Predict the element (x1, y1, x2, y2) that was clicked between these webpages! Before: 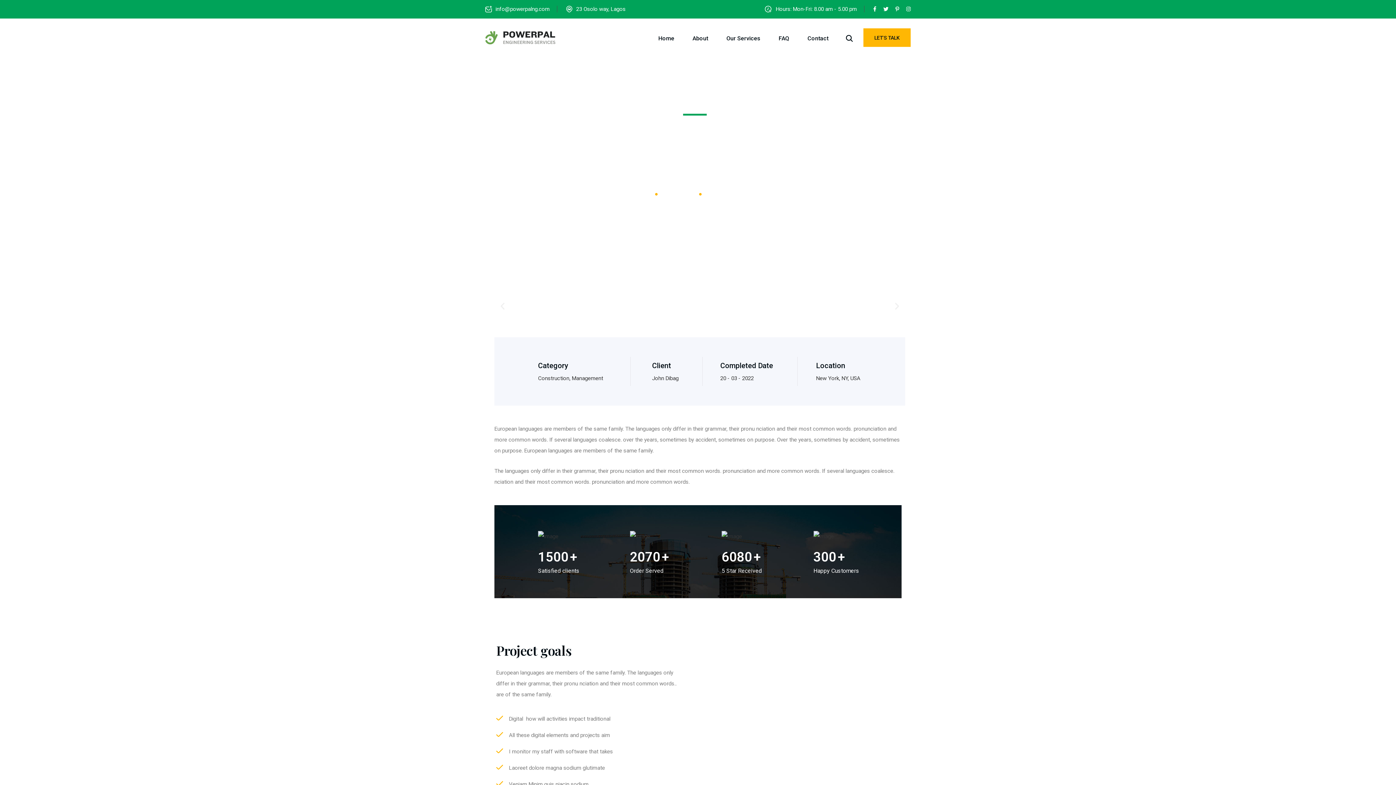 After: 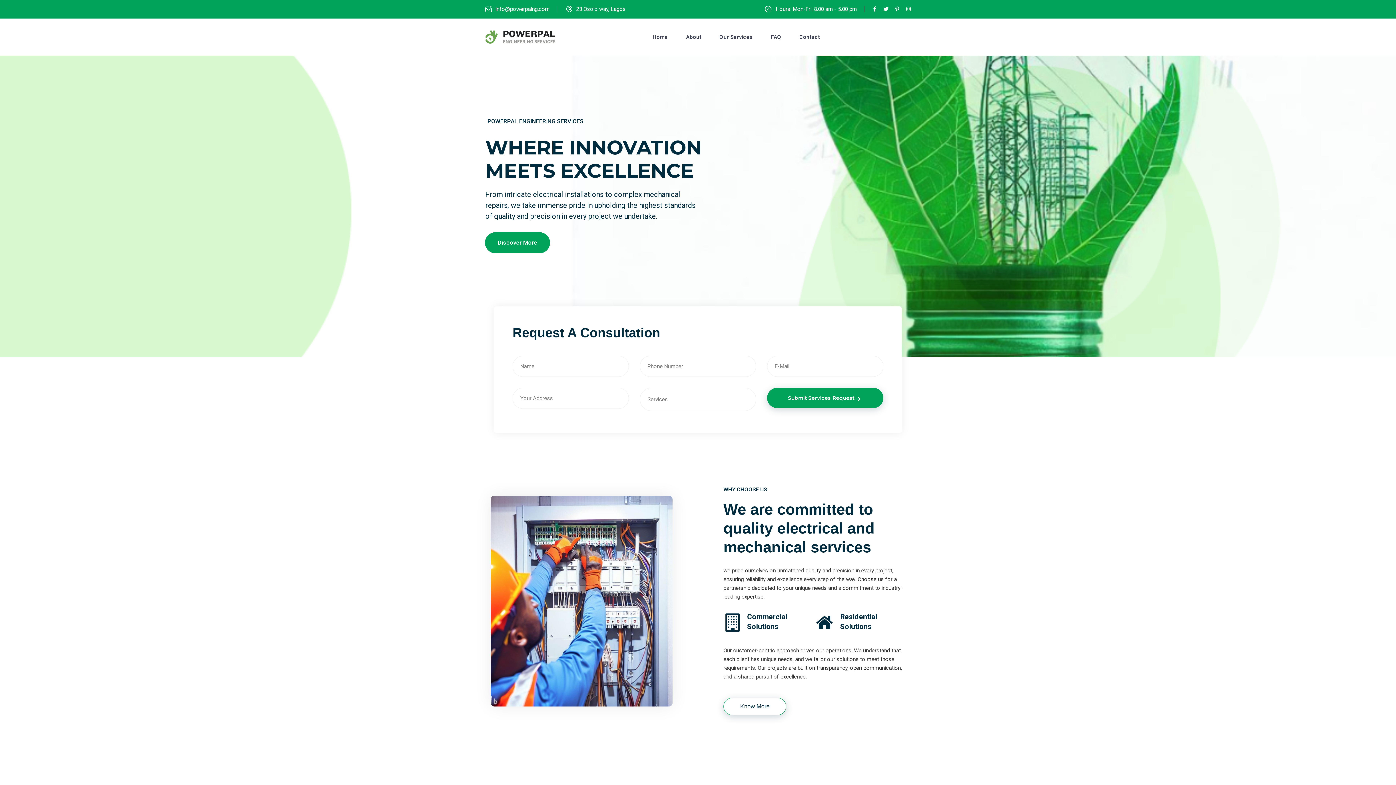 Action: label: Home bbox: (652, 33, 681, 42)